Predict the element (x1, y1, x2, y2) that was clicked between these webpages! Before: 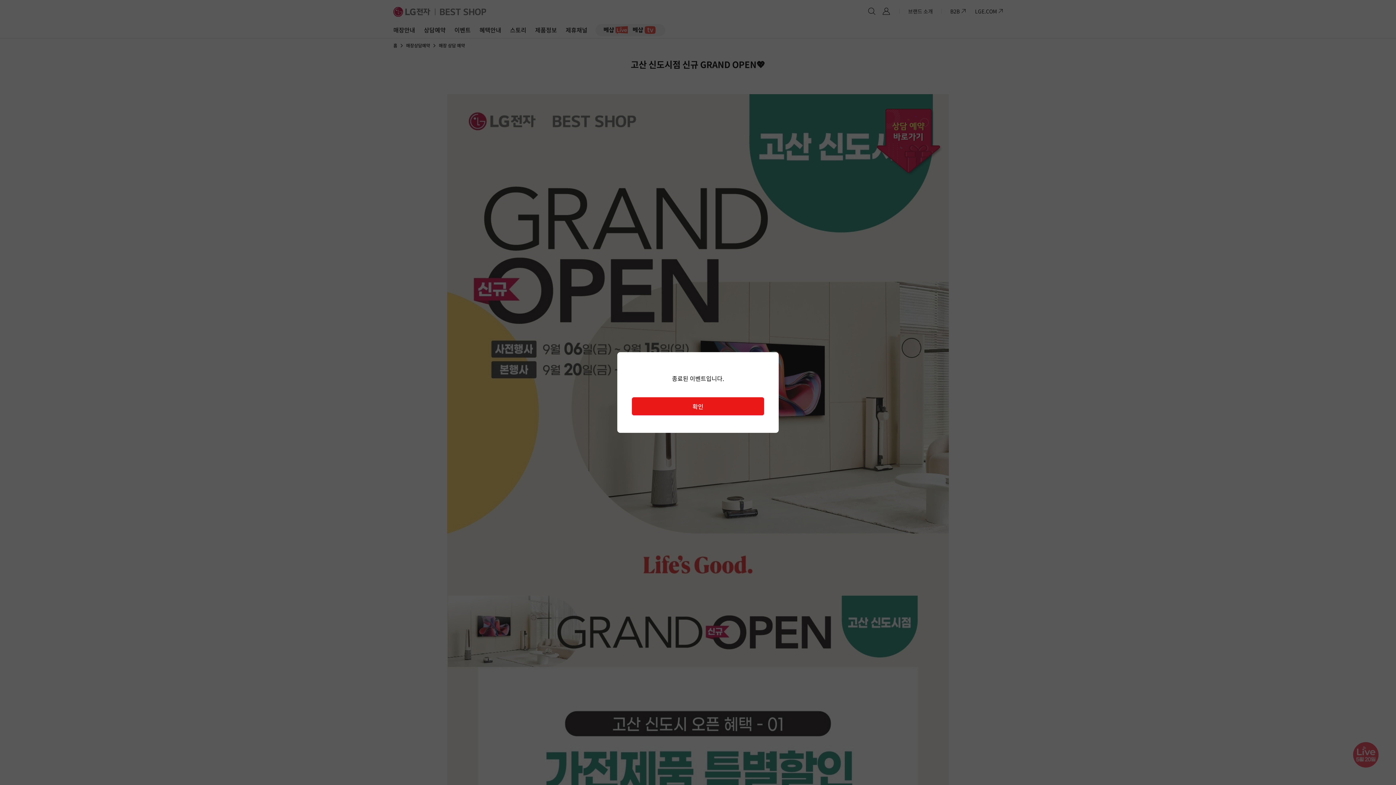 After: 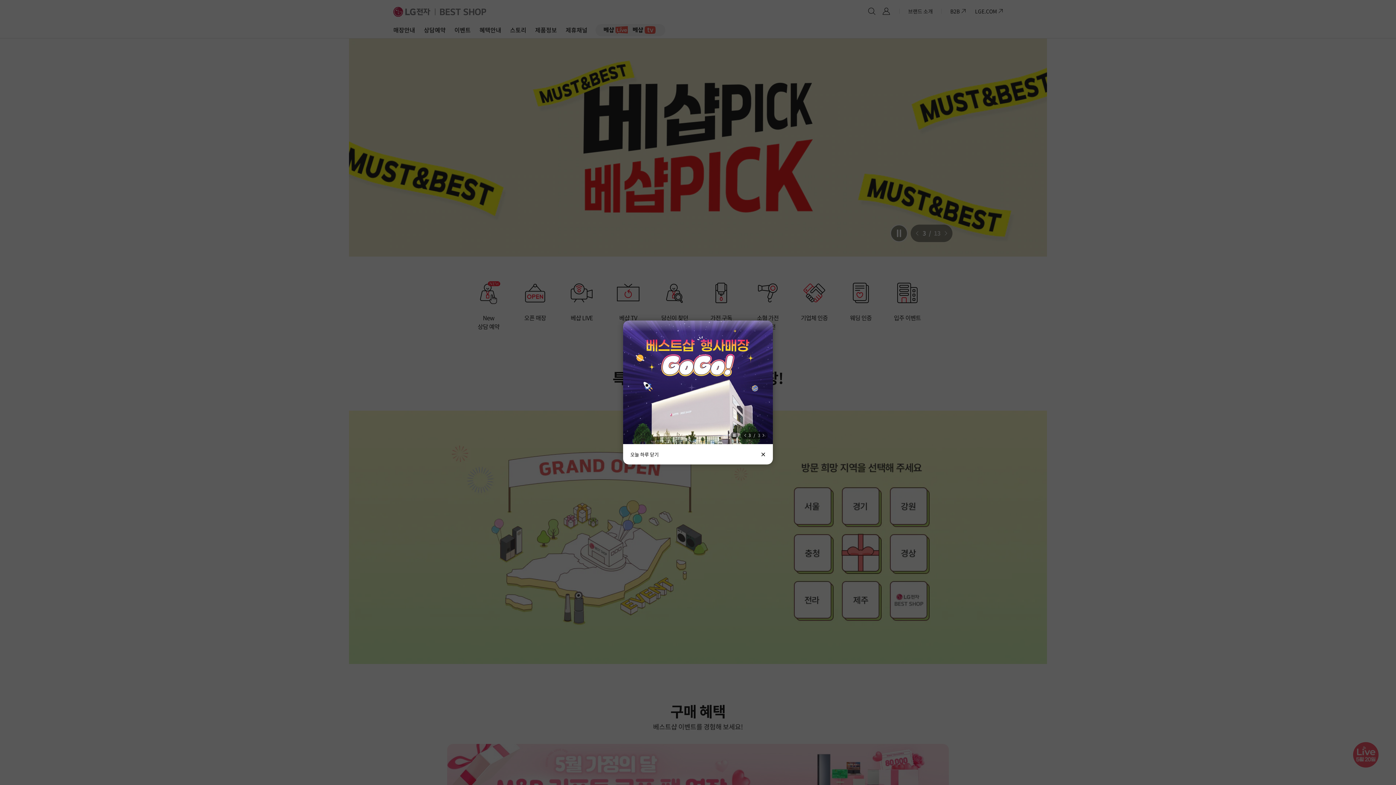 Action: label: 확인 bbox: (632, 397, 764, 415)